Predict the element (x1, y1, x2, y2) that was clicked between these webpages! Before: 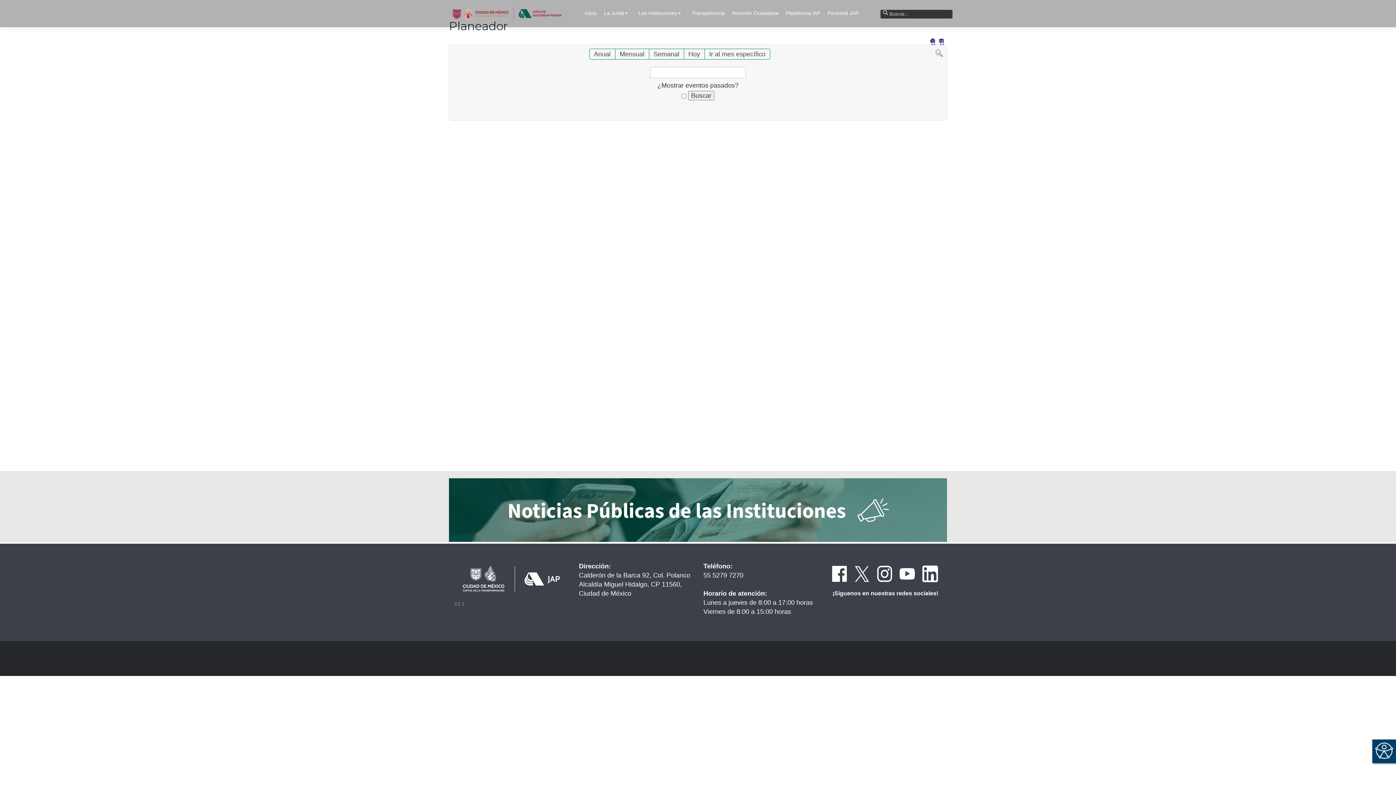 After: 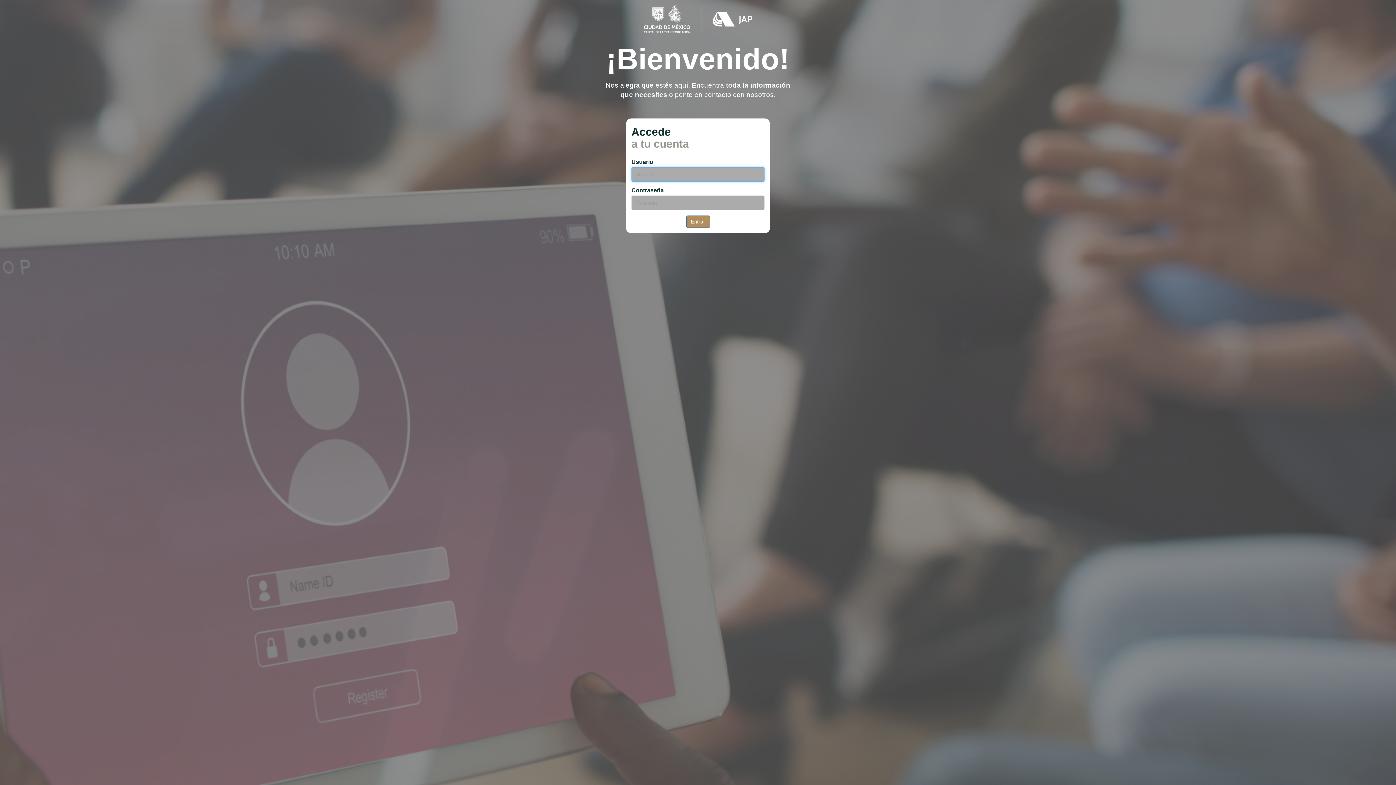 Action: label: Personal JAP bbox: (824, 8, 862, 17)